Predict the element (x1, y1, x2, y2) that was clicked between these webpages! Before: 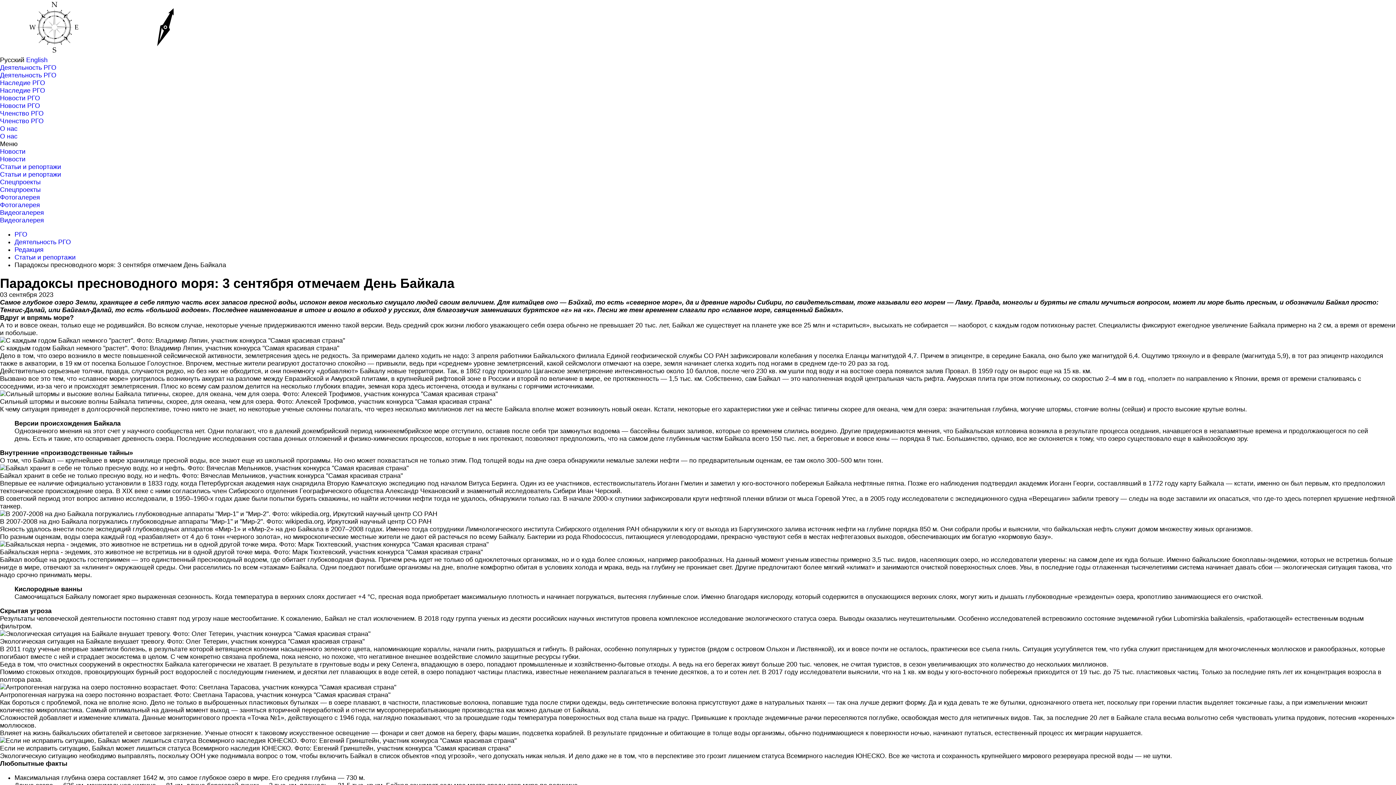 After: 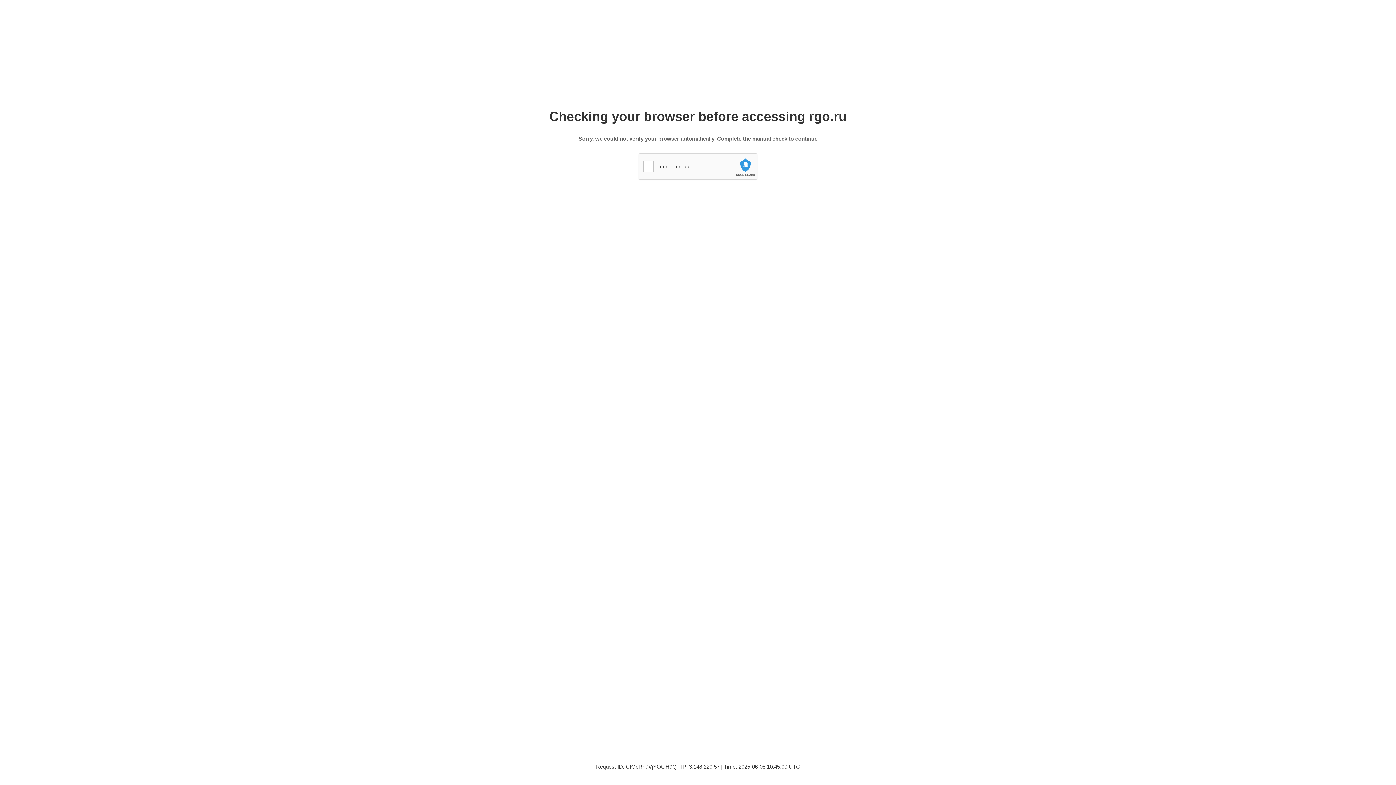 Action: bbox: (14, 253, 75, 261) label: Статьи и репортажи